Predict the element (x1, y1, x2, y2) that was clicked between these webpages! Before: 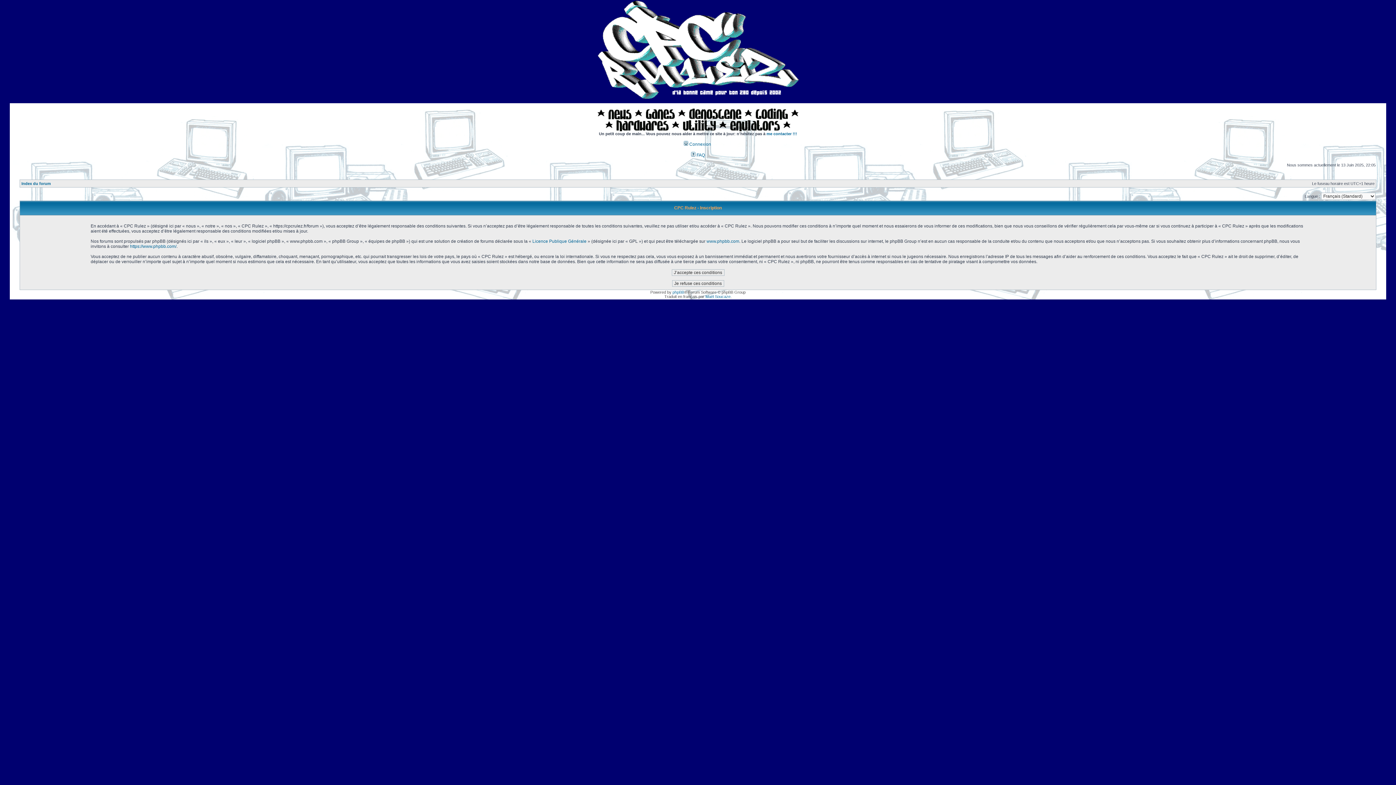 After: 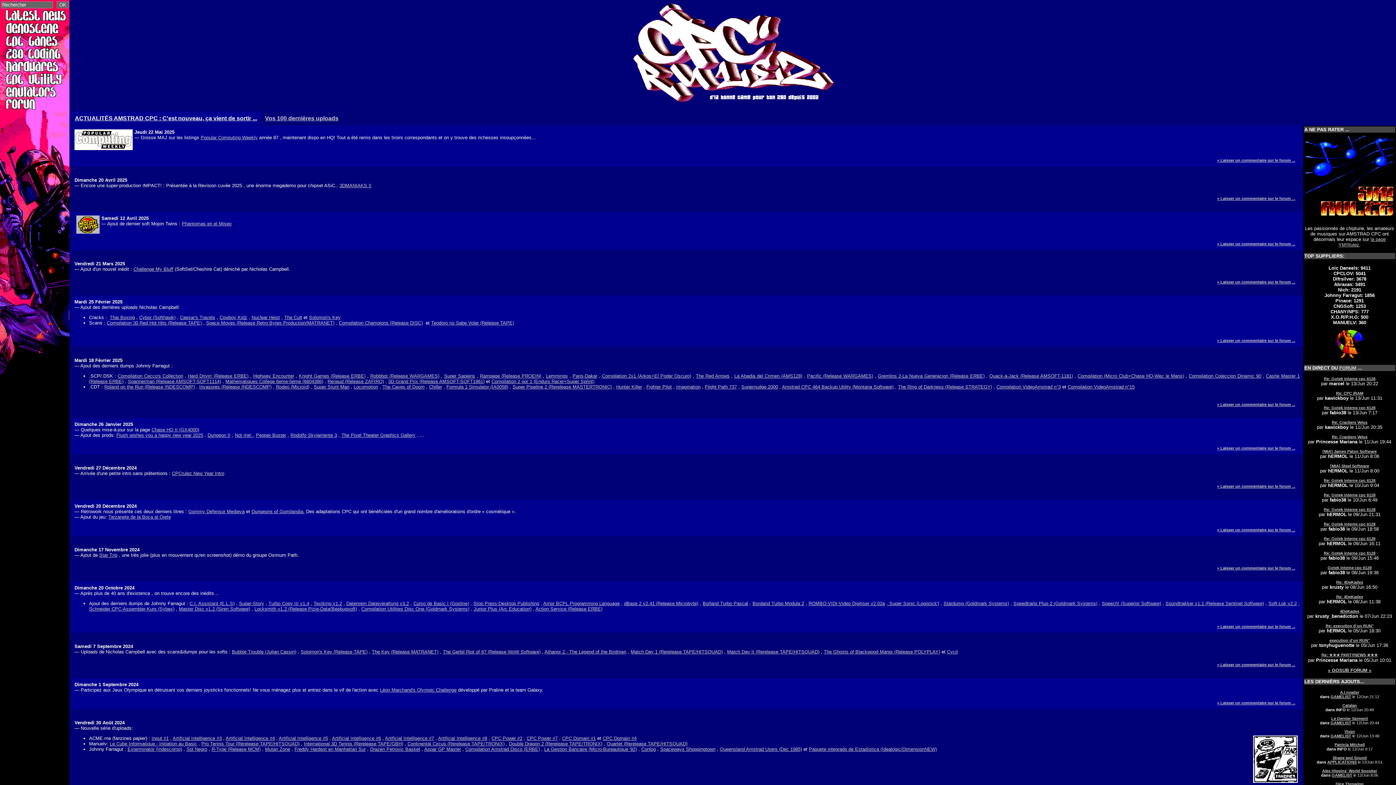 Action: bbox: (608, 116, 631, 120)